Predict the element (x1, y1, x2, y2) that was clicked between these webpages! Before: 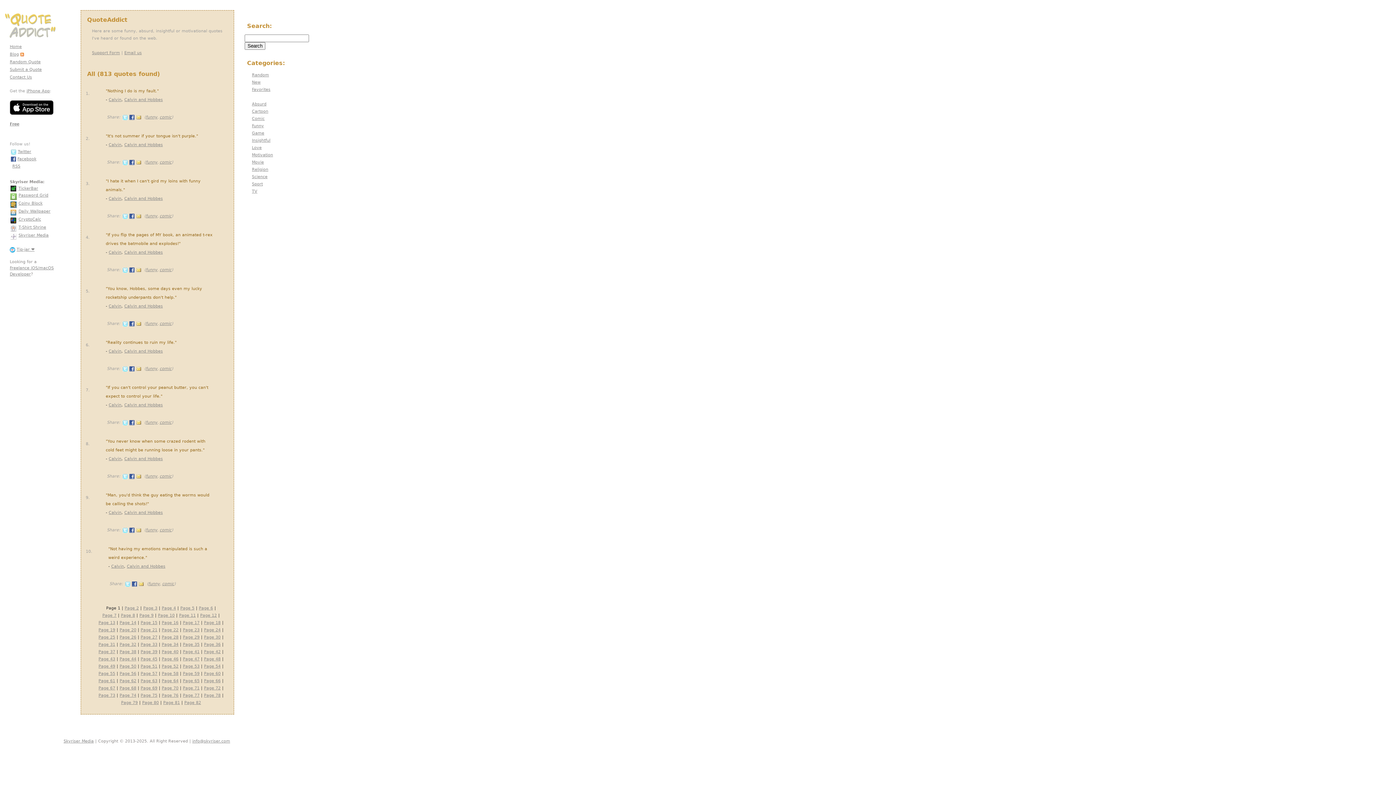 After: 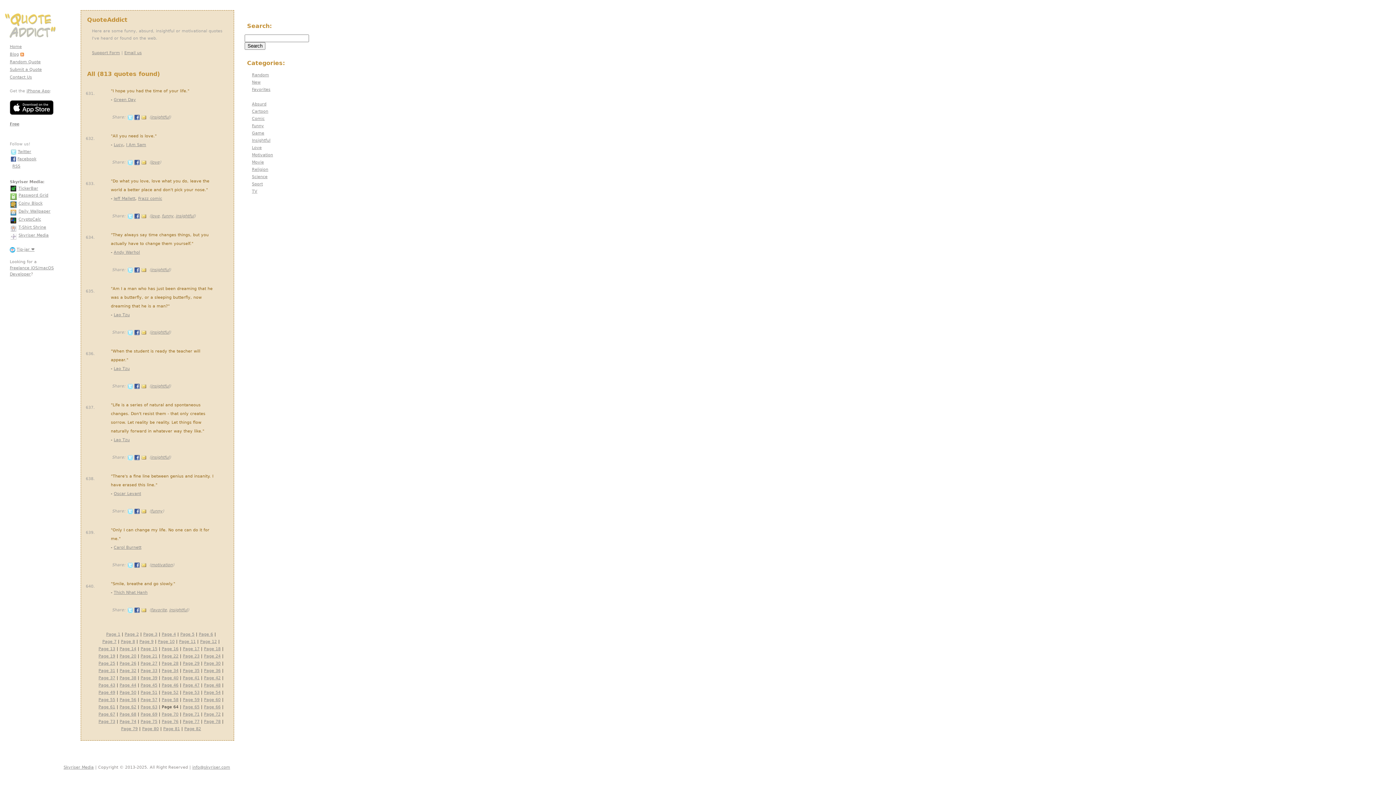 Action: label: Page 64 bbox: (161, 678, 178, 683)